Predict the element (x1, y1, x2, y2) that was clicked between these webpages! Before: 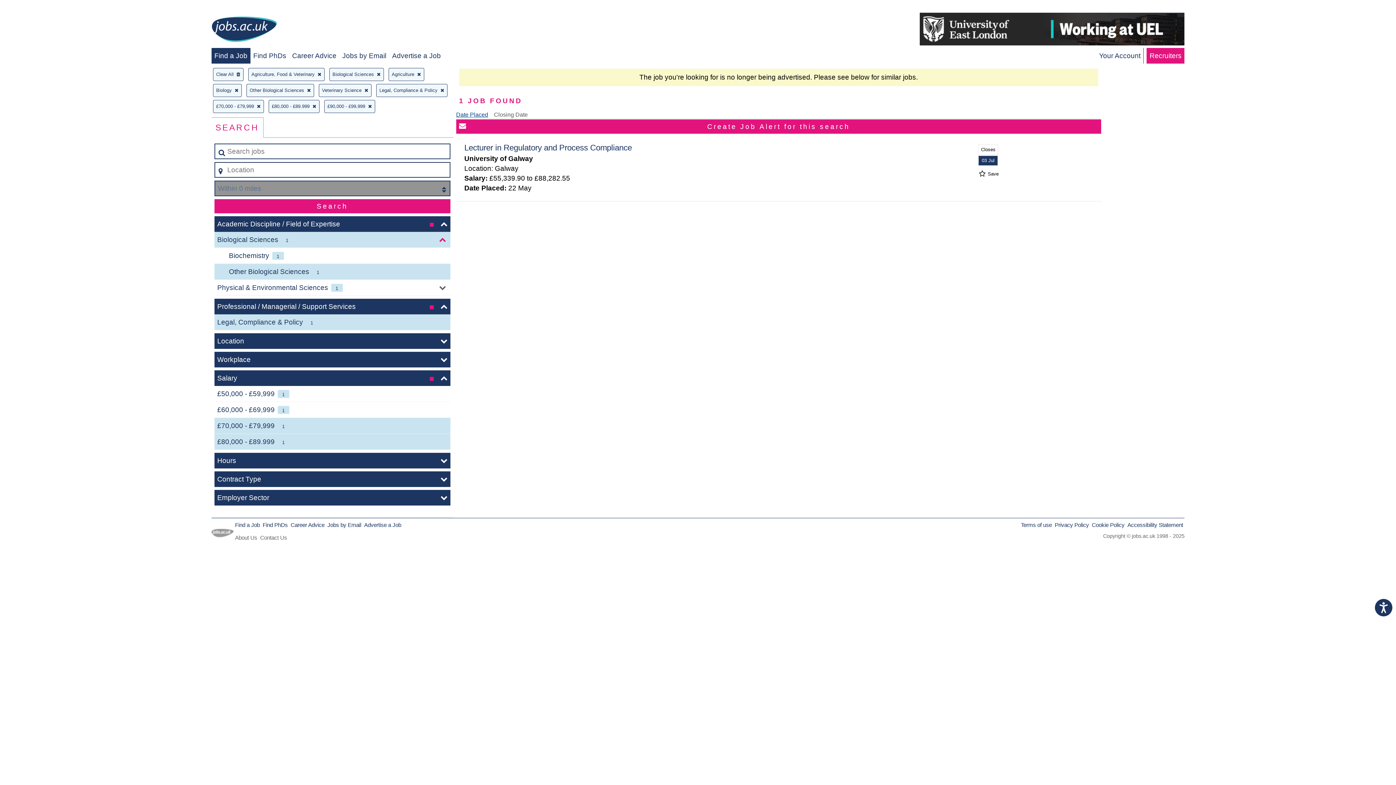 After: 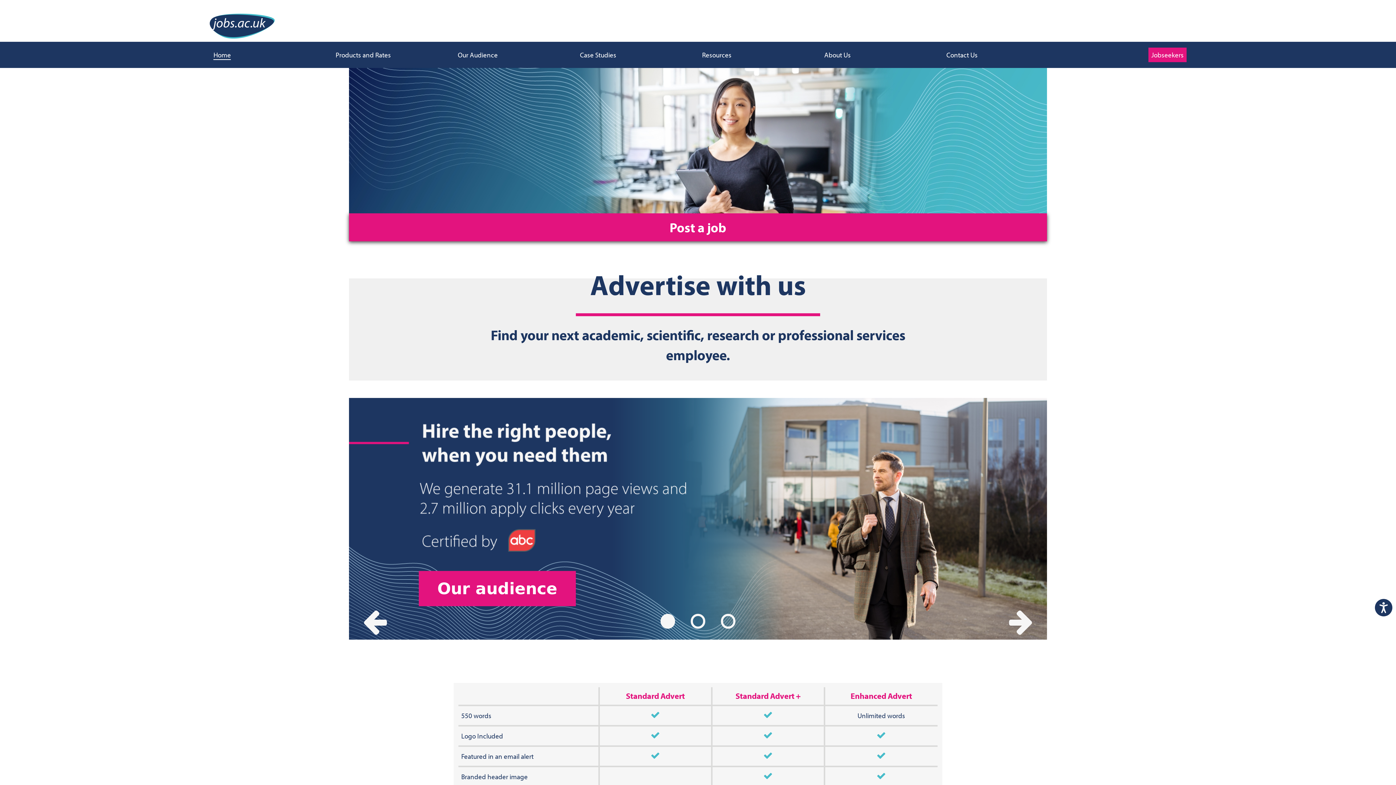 Action: bbox: (364, 522, 401, 528) label: Advertise a Job